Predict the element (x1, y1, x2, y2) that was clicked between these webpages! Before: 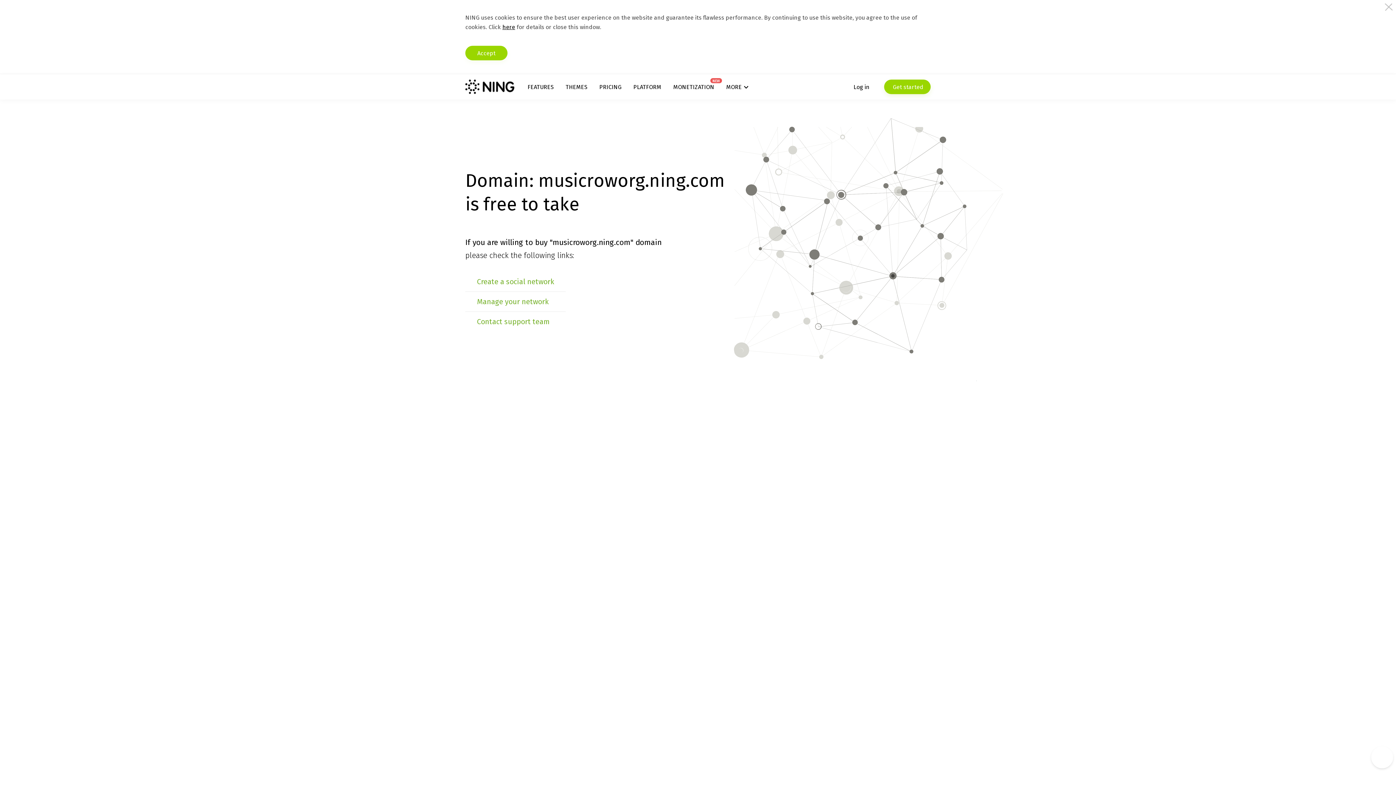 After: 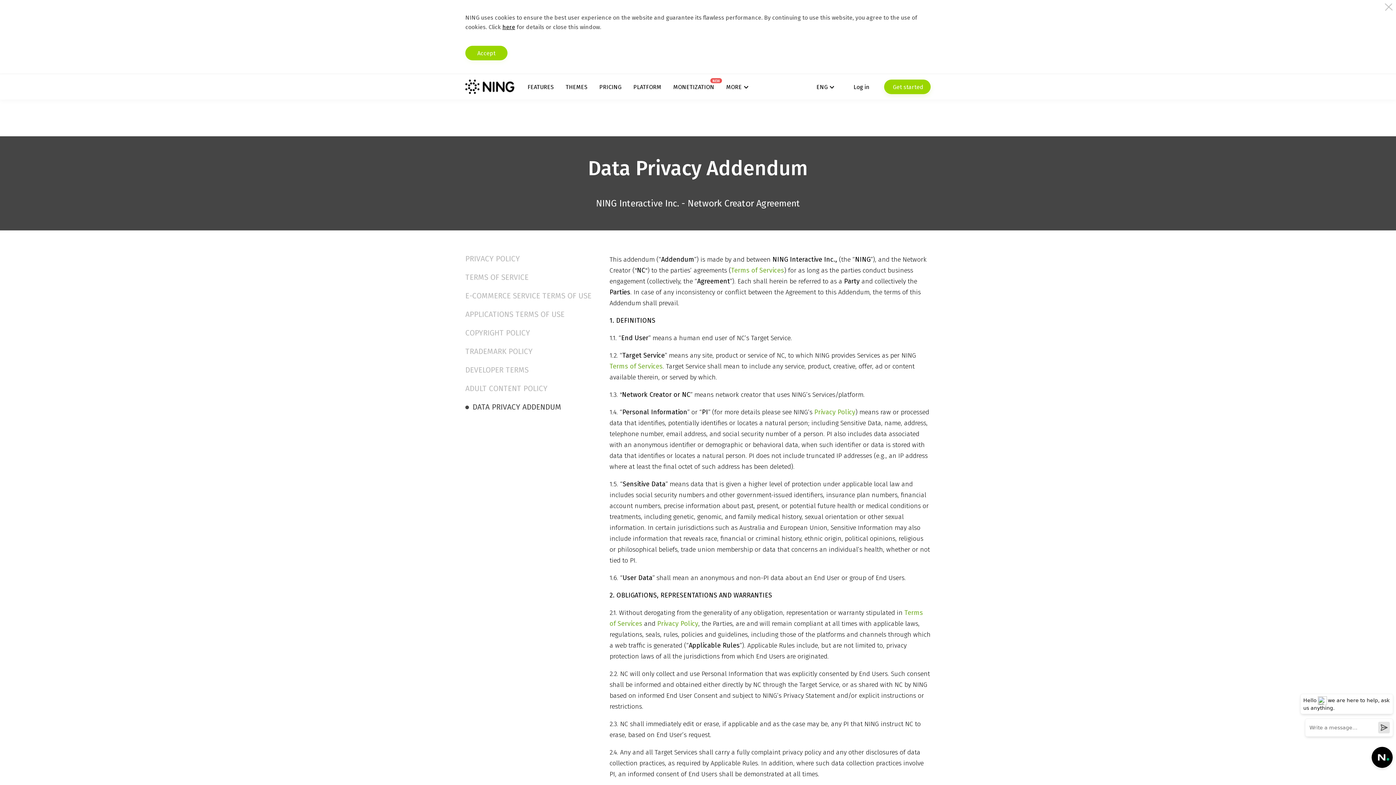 Action: bbox: (502, 23, 515, 30) label: here